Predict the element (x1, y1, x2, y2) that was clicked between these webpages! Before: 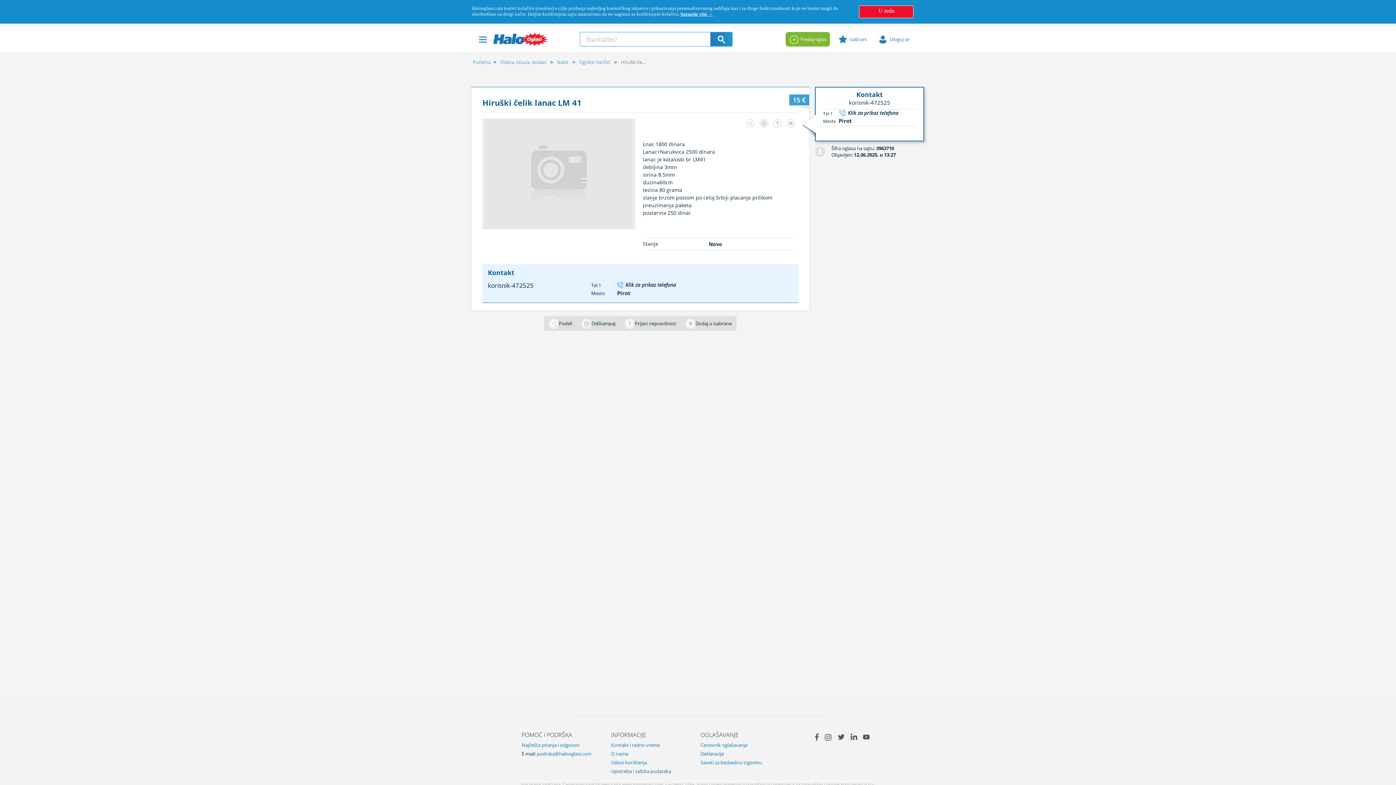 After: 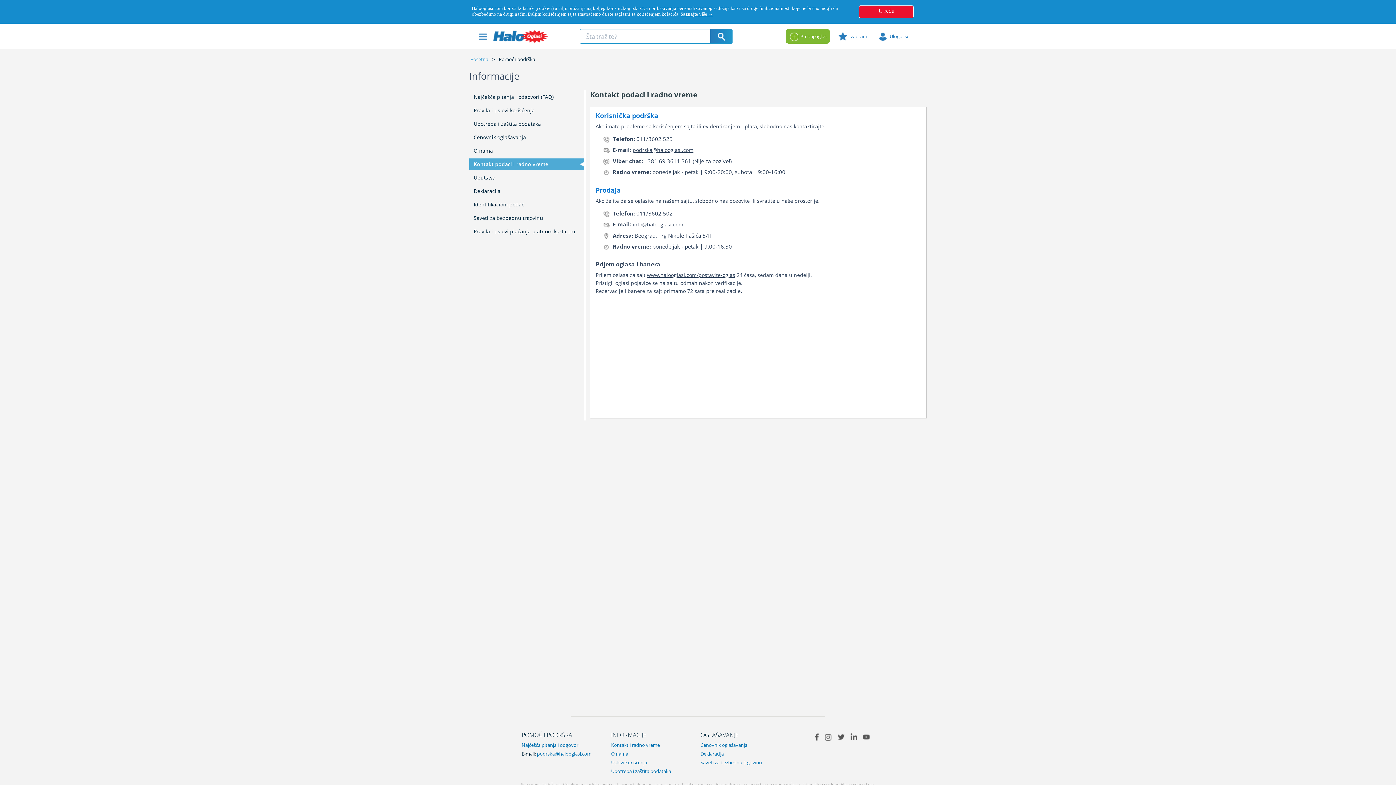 Action: label: Kontakt i radno vreme bbox: (611, 742, 660, 748)